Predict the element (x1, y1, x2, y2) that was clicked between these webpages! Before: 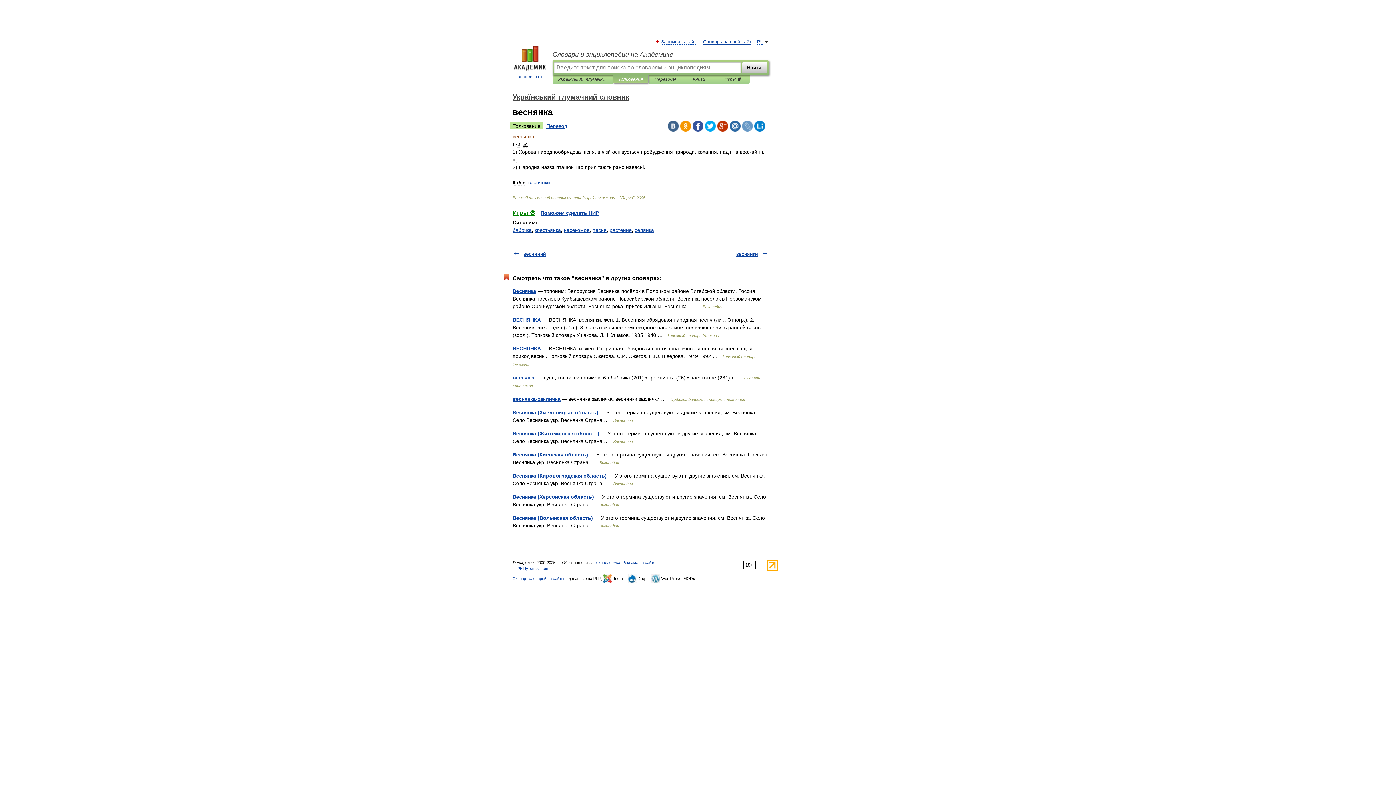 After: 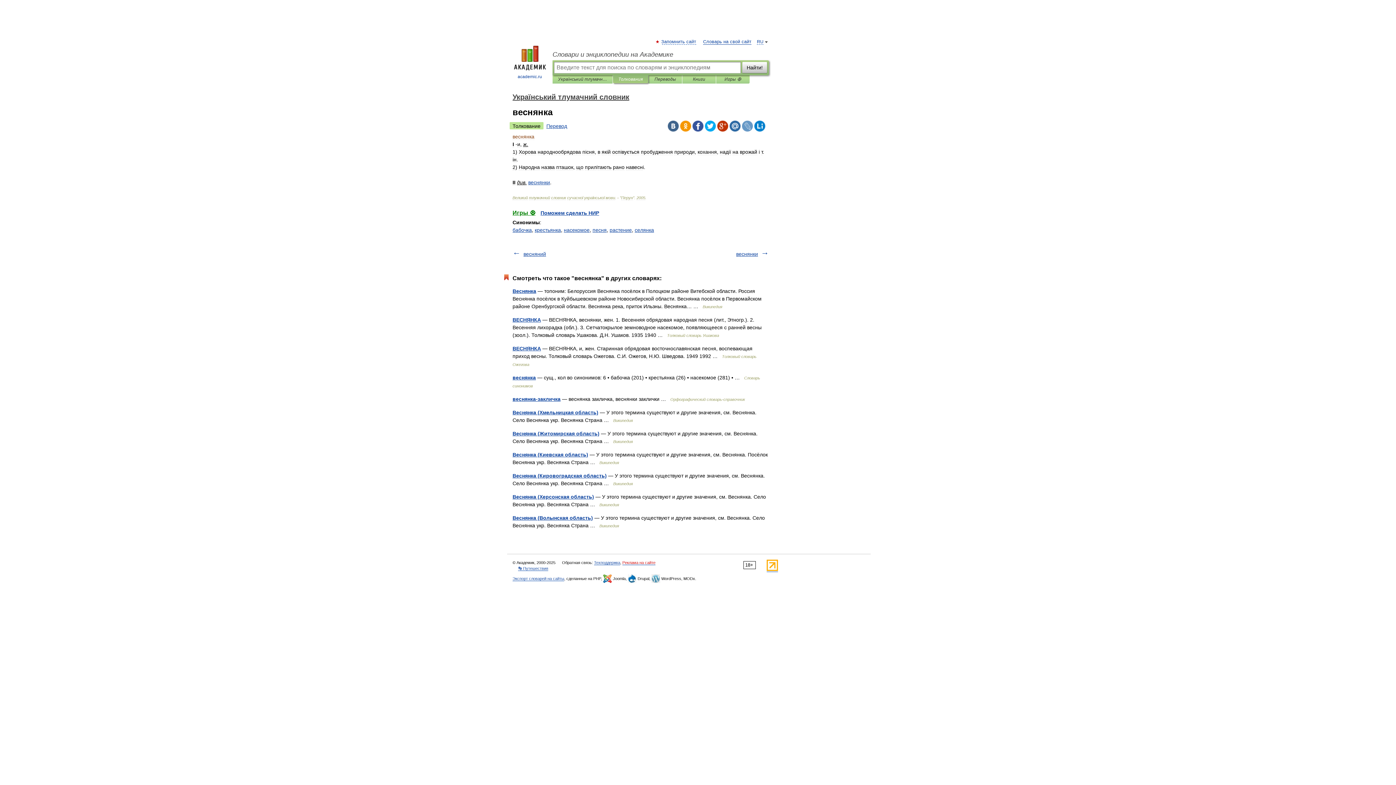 Action: label: Реклама на сайте bbox: (622, 560, 655, 565)